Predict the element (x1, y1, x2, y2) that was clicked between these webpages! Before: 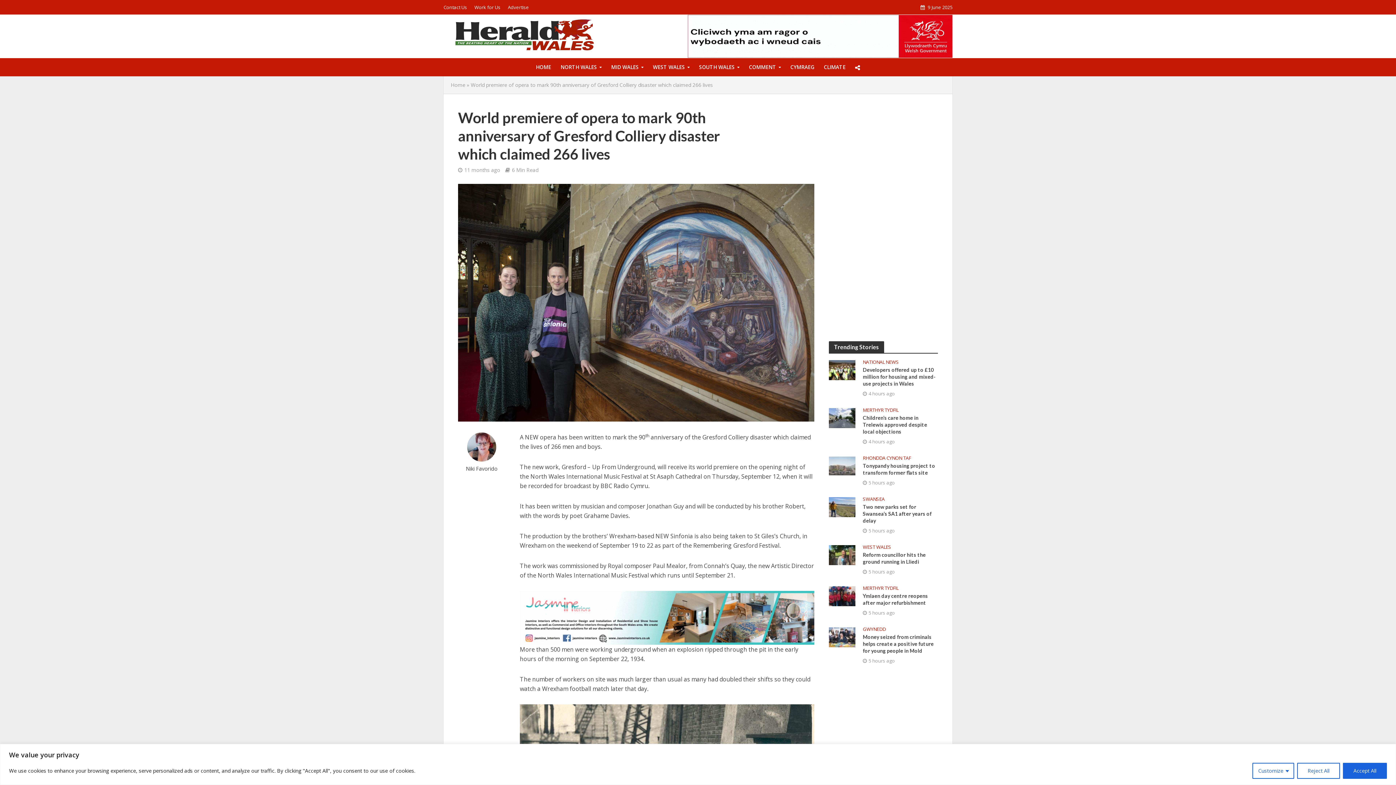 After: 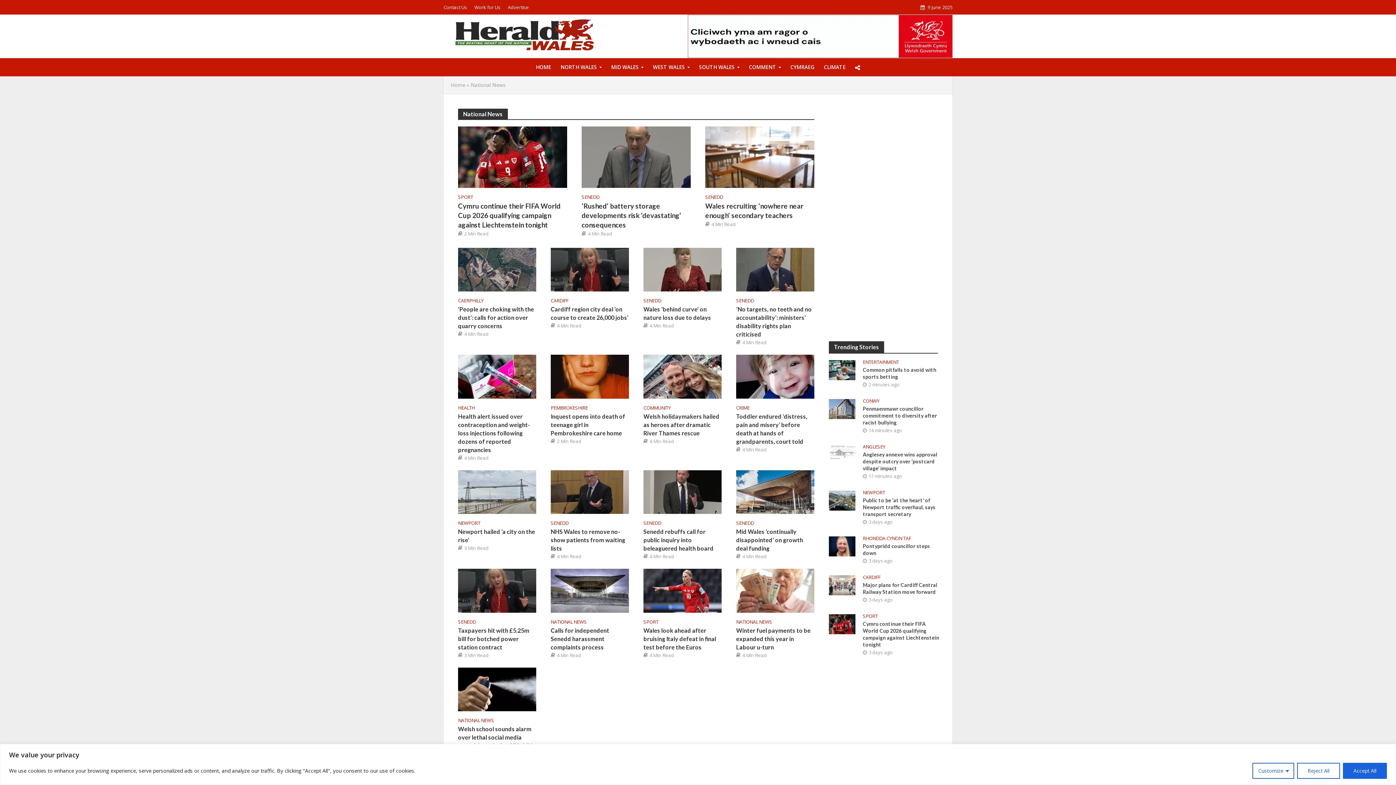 Action: bbox: (863, 359, 899, 366) label: NATIONAL NEWS